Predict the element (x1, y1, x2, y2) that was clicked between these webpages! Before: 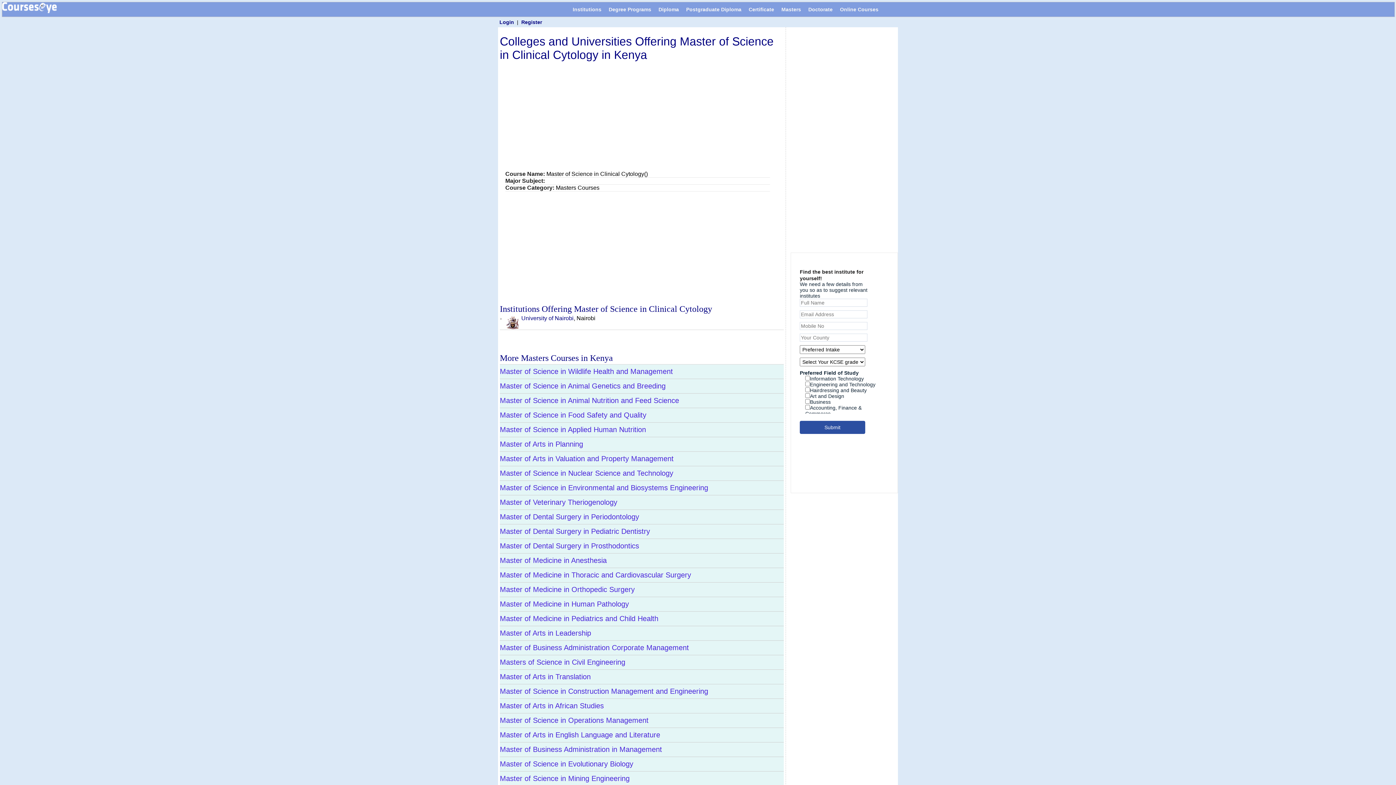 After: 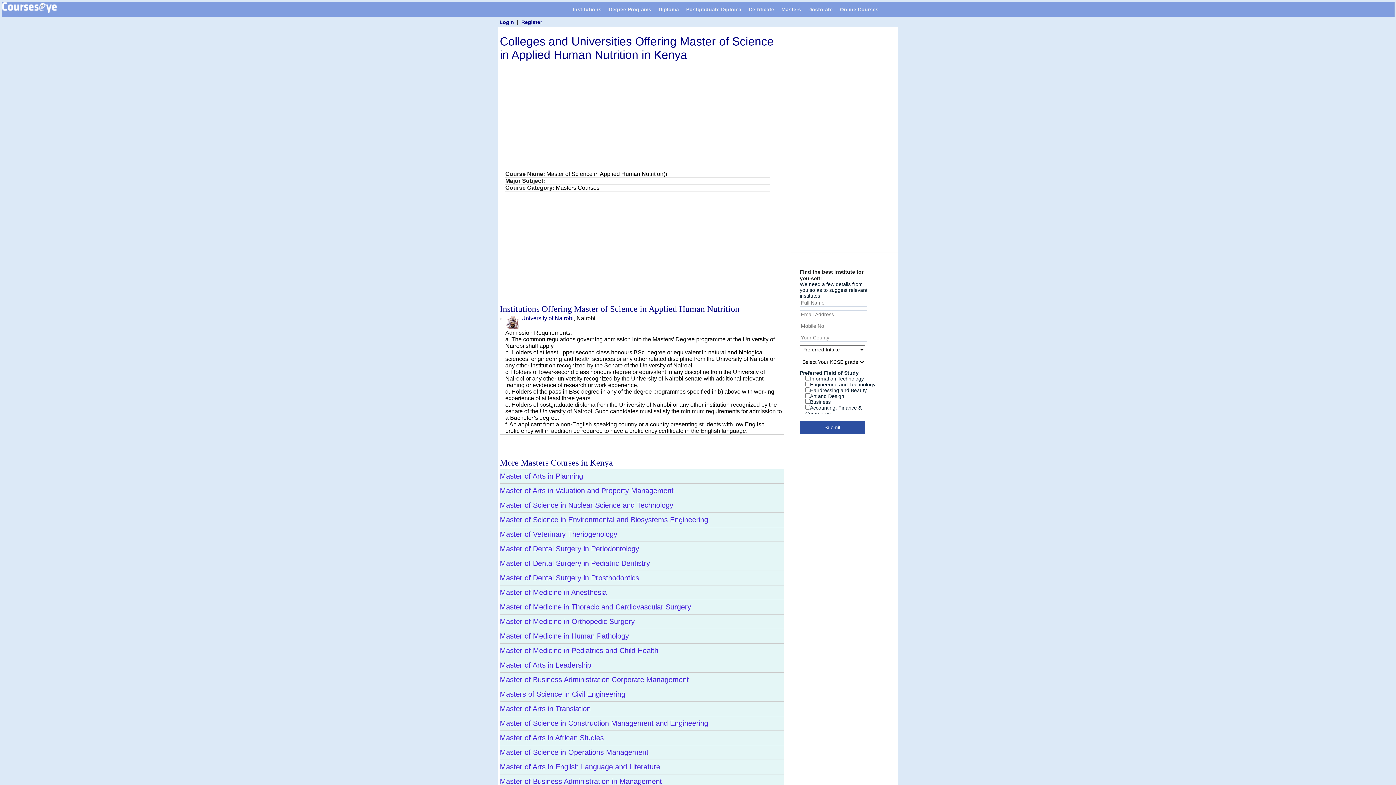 Action: bbox: (500, 425, 649, 433) label: Master of Science in Applied Human Nutrition